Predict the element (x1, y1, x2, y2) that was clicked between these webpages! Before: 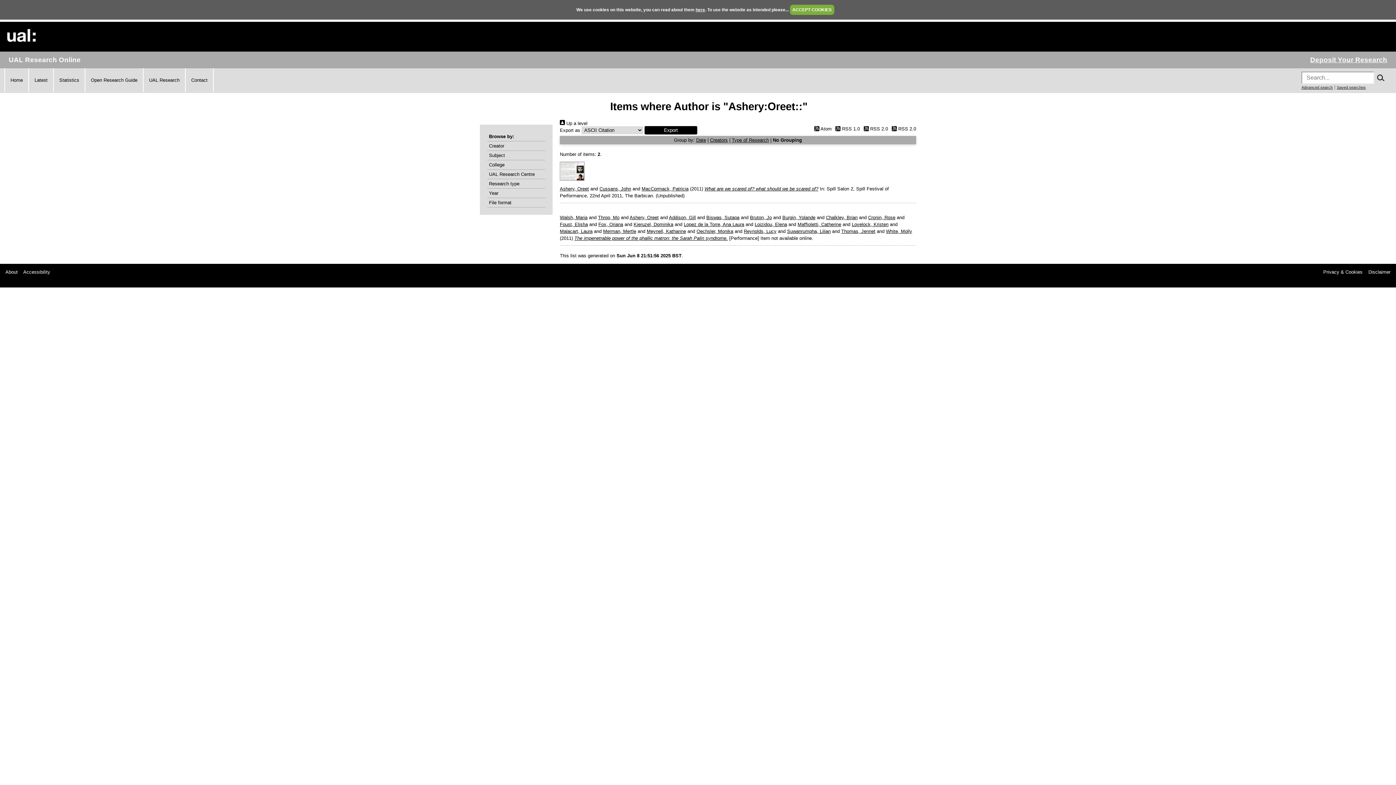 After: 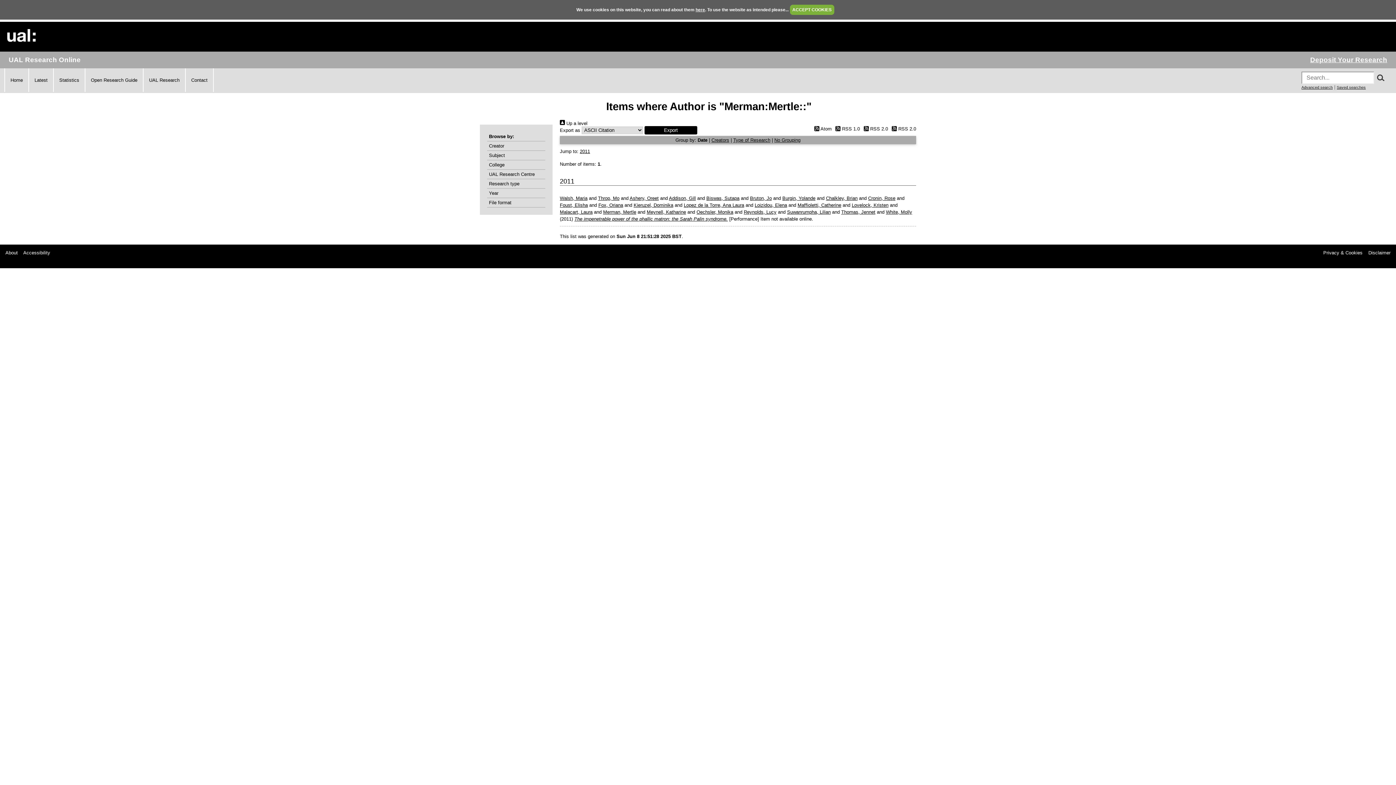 Action: label: Merman, Mertle bbox: (603, 228, 636, 234)